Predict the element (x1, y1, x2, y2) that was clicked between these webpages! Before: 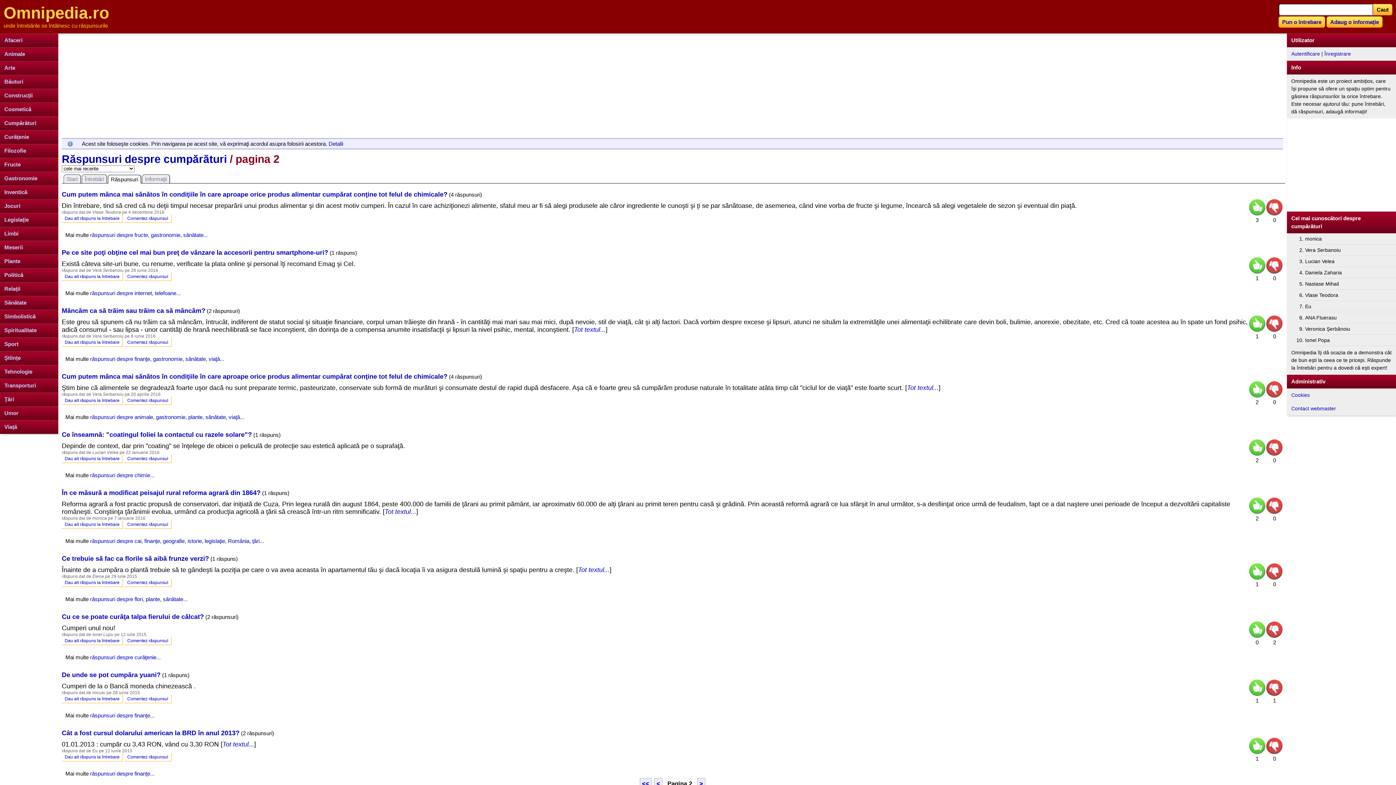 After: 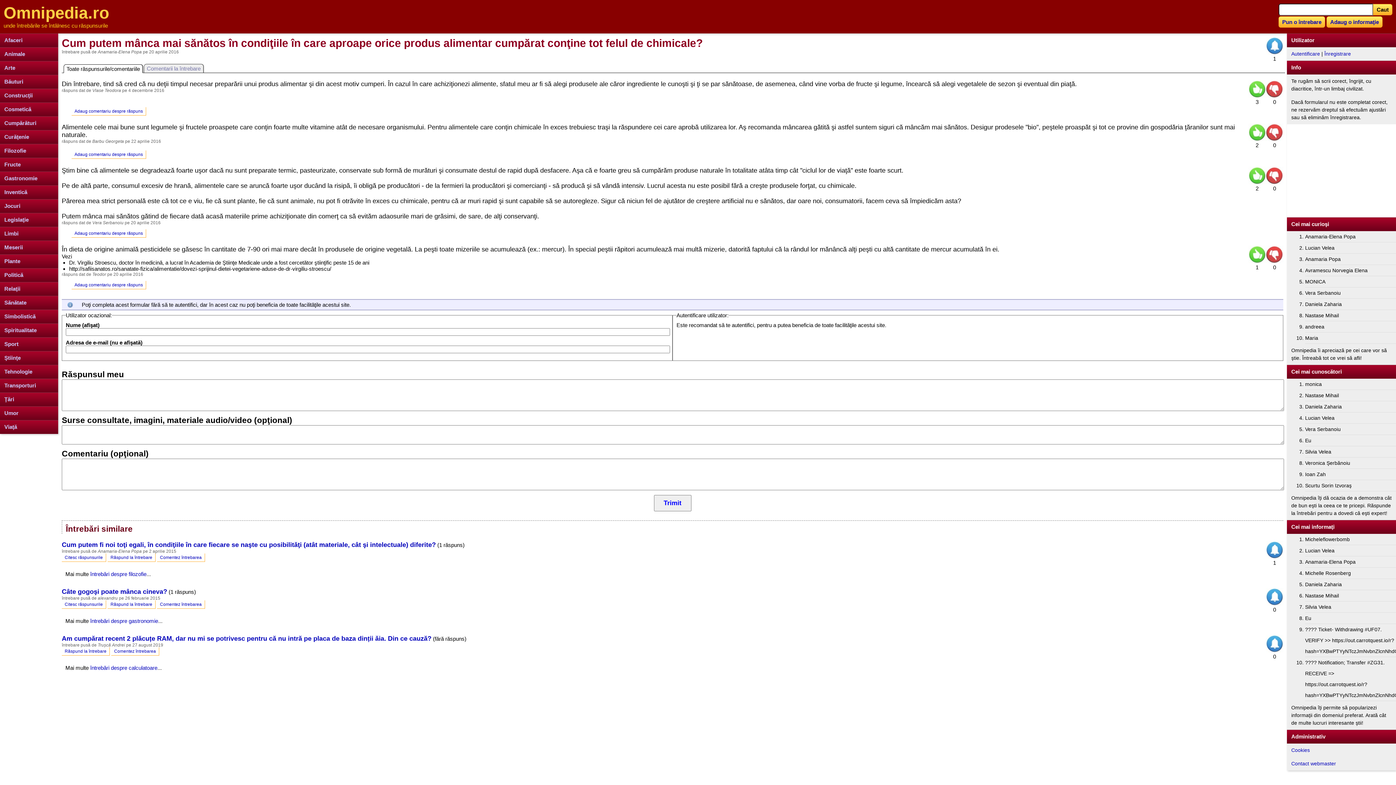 Action: bbox: (61, 214, 122, 222) label: Dau alt răspuns la întrebare